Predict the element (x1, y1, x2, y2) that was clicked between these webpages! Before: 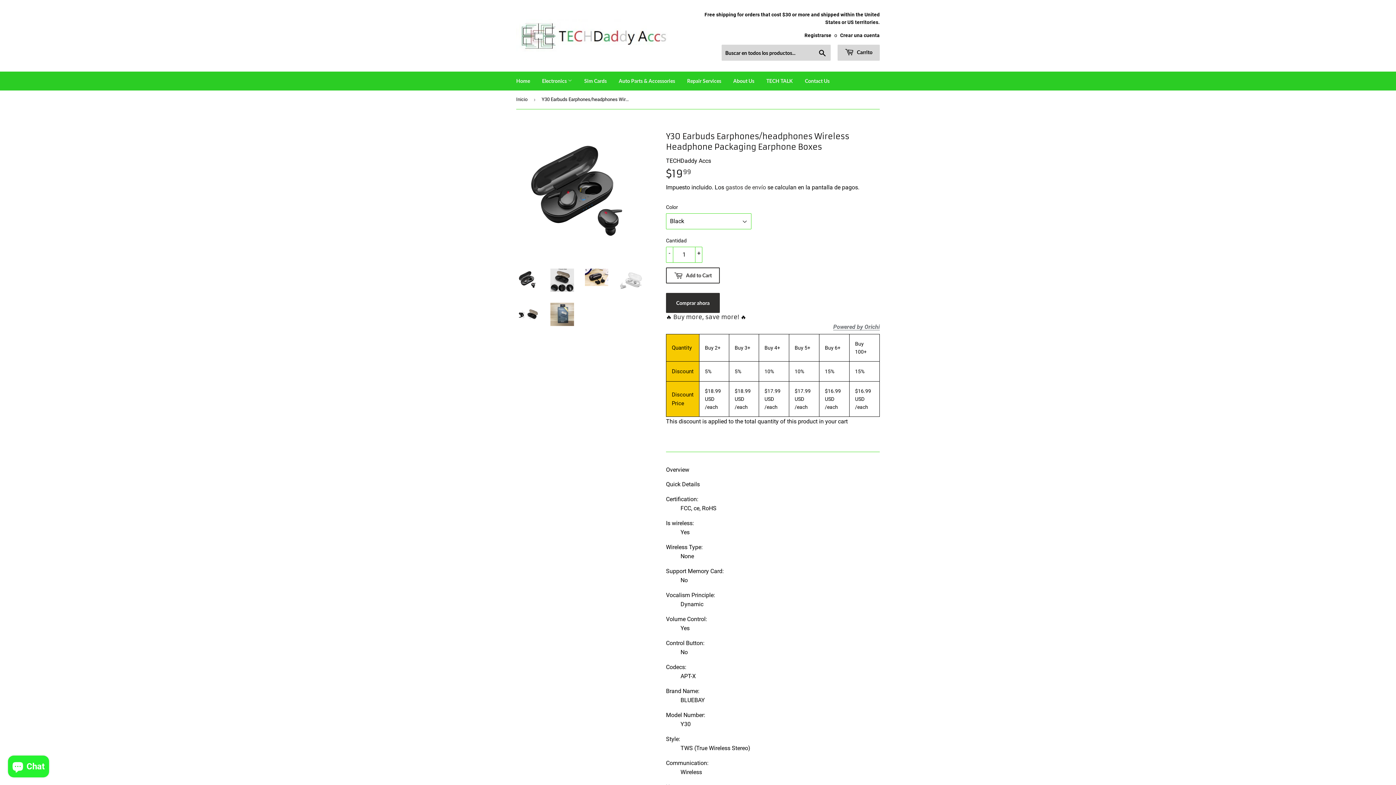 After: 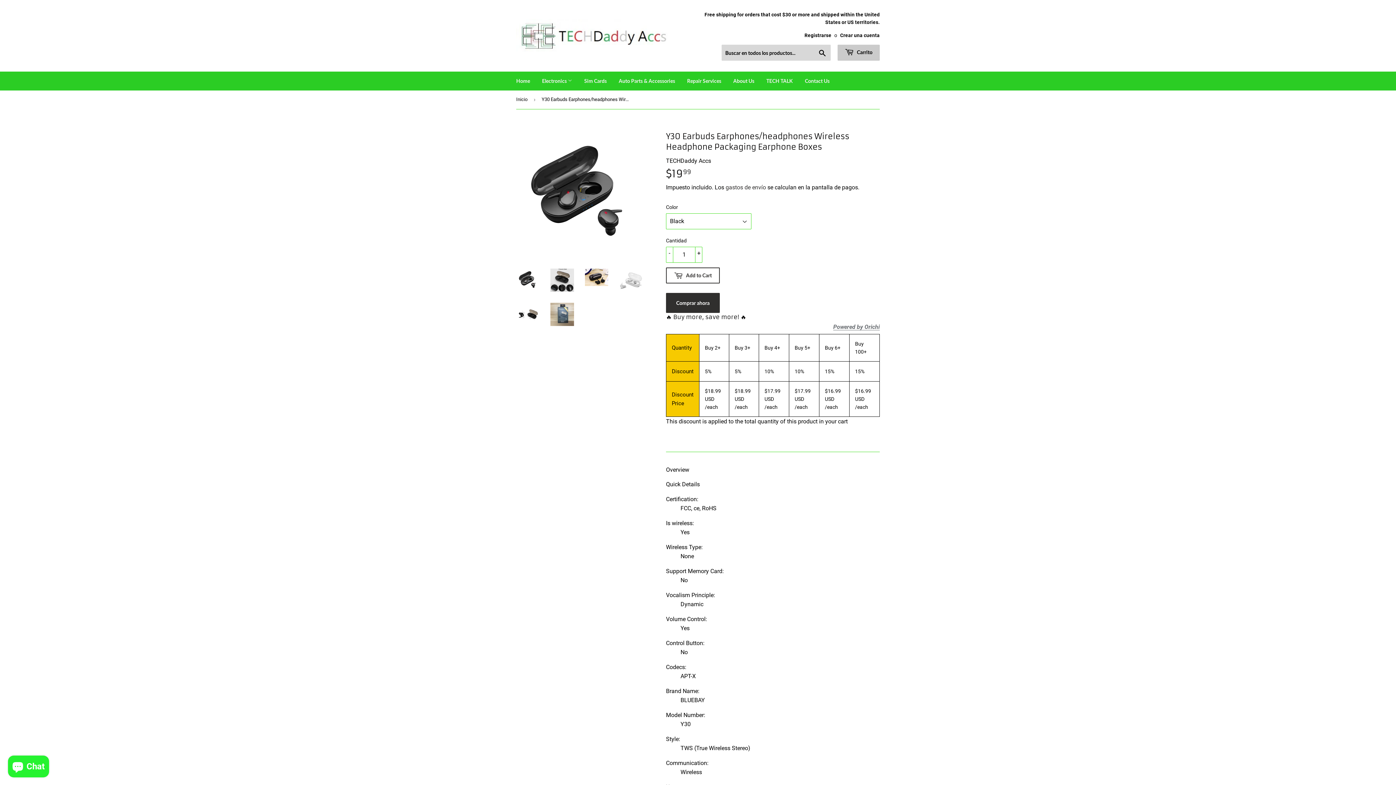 Action: label:  Carrito bbox: (837, 44, 880, 60)